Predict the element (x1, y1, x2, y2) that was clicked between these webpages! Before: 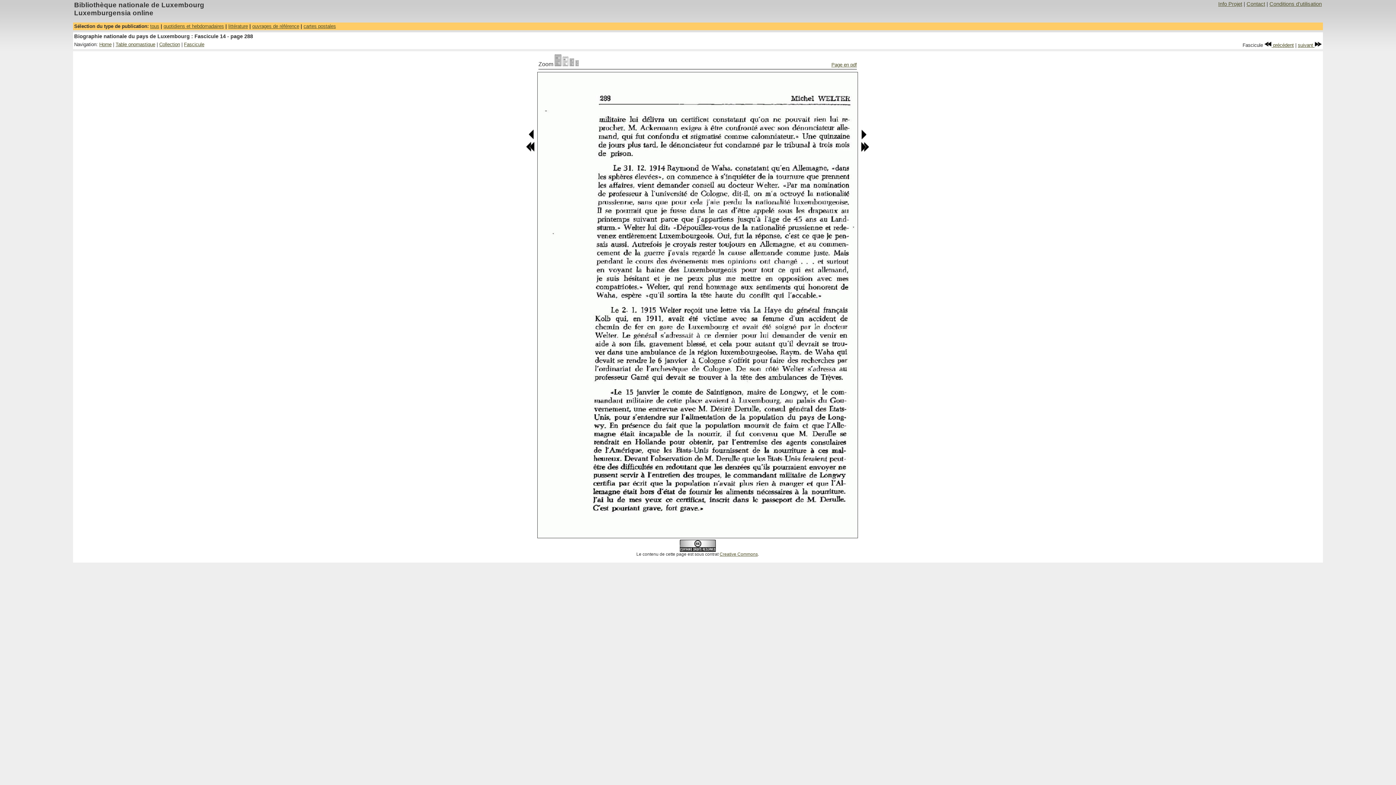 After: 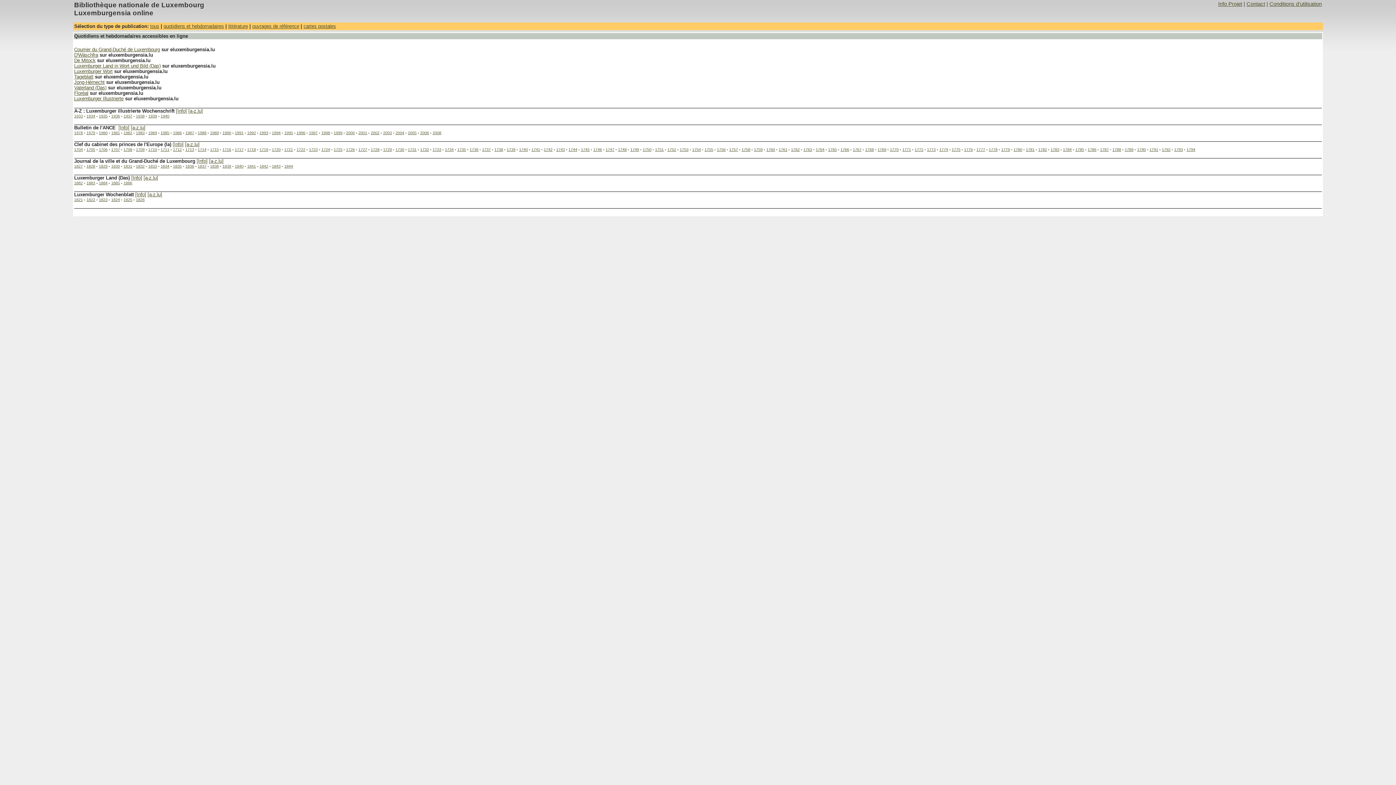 Action: label: quotidiens et hebdomadaires bbox: (163, 23, 224, 29)